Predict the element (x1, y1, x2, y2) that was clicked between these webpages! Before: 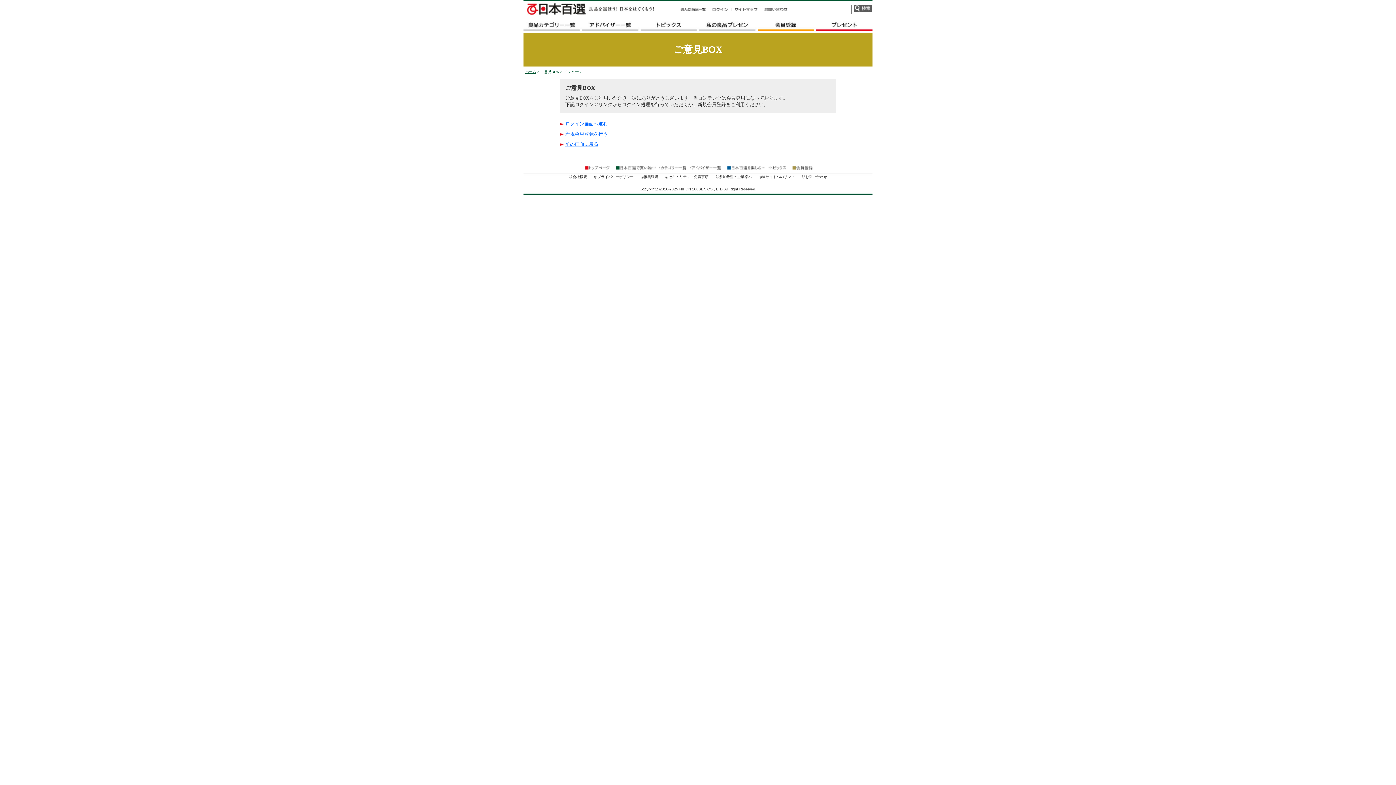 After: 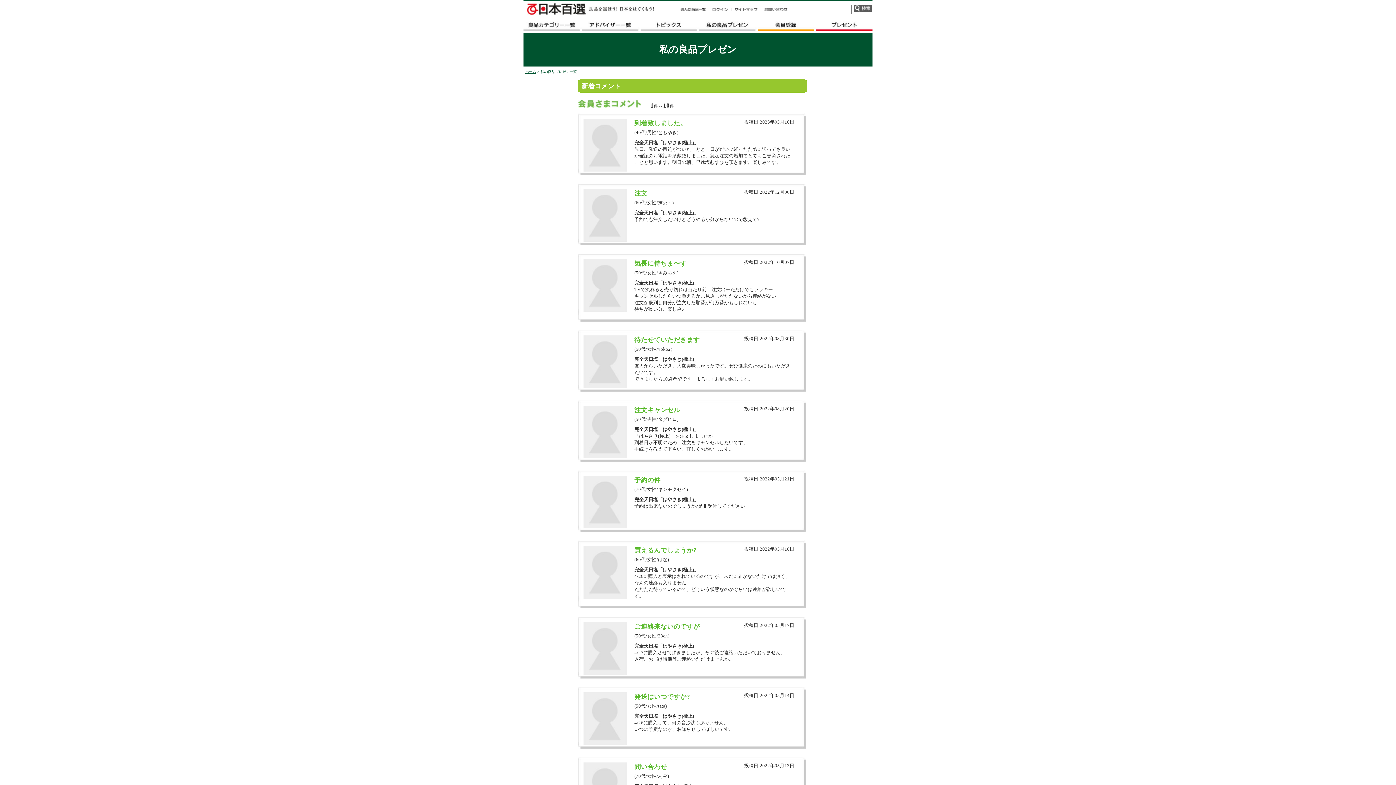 Action: bbox: (699, 18, 757, 31)